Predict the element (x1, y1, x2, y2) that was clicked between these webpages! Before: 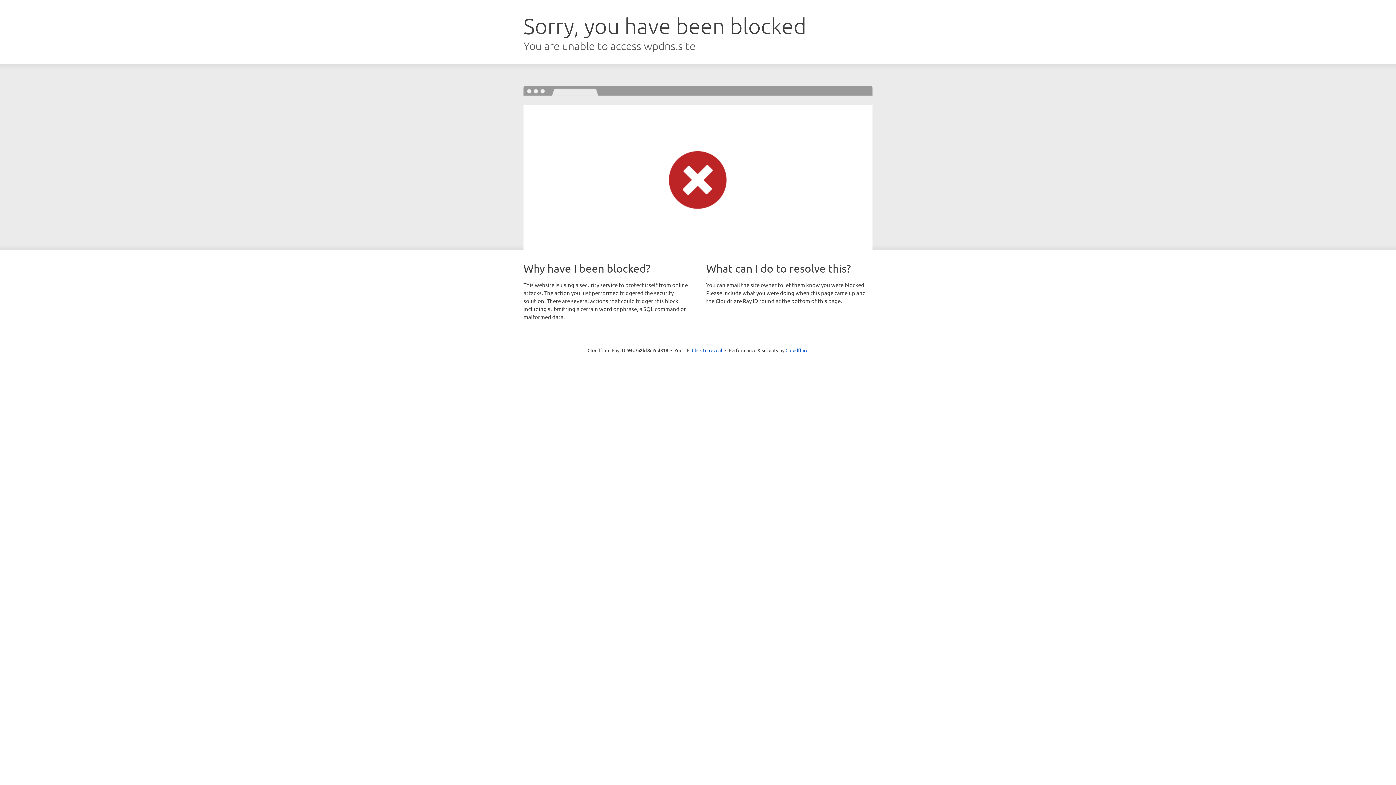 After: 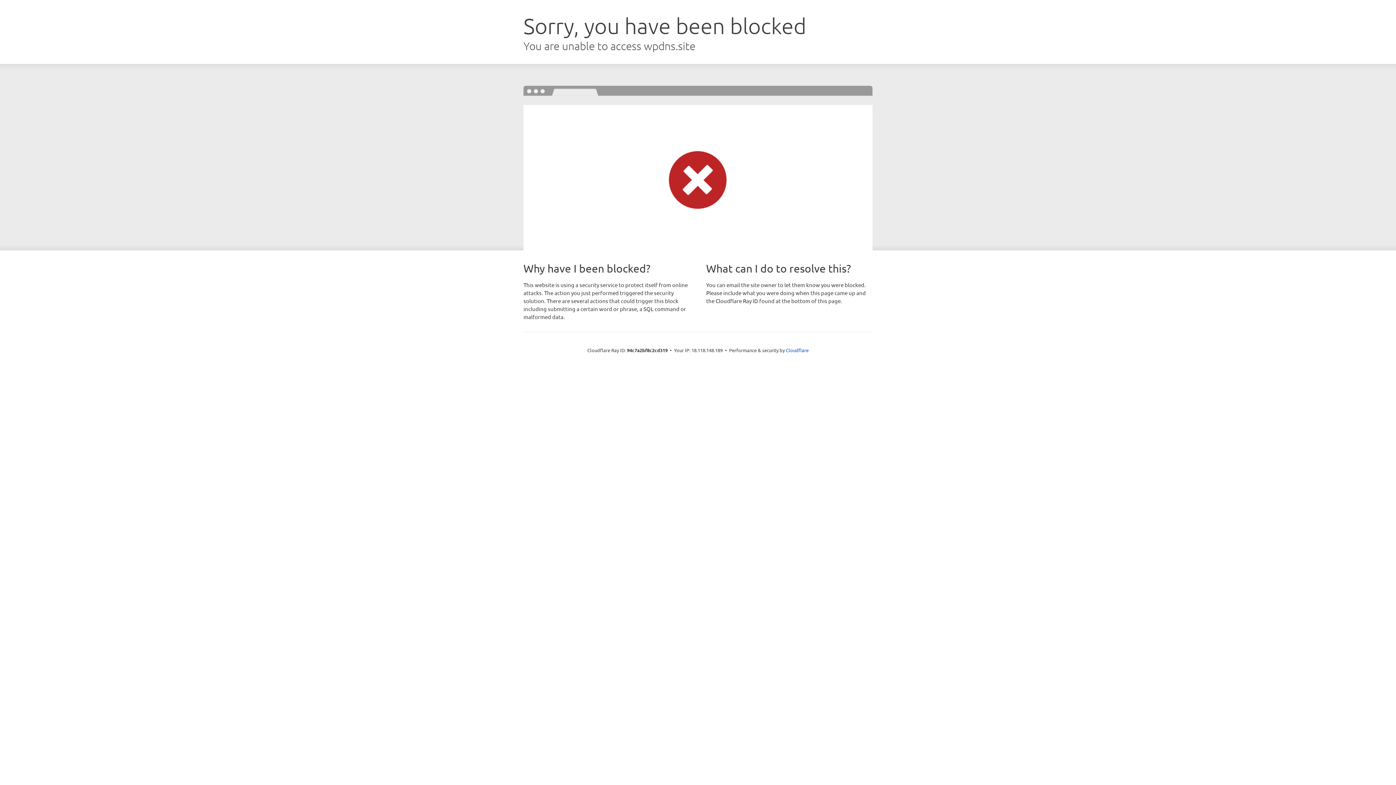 Action: label: Click to reveal bbox: (692, 346, 722, 353)